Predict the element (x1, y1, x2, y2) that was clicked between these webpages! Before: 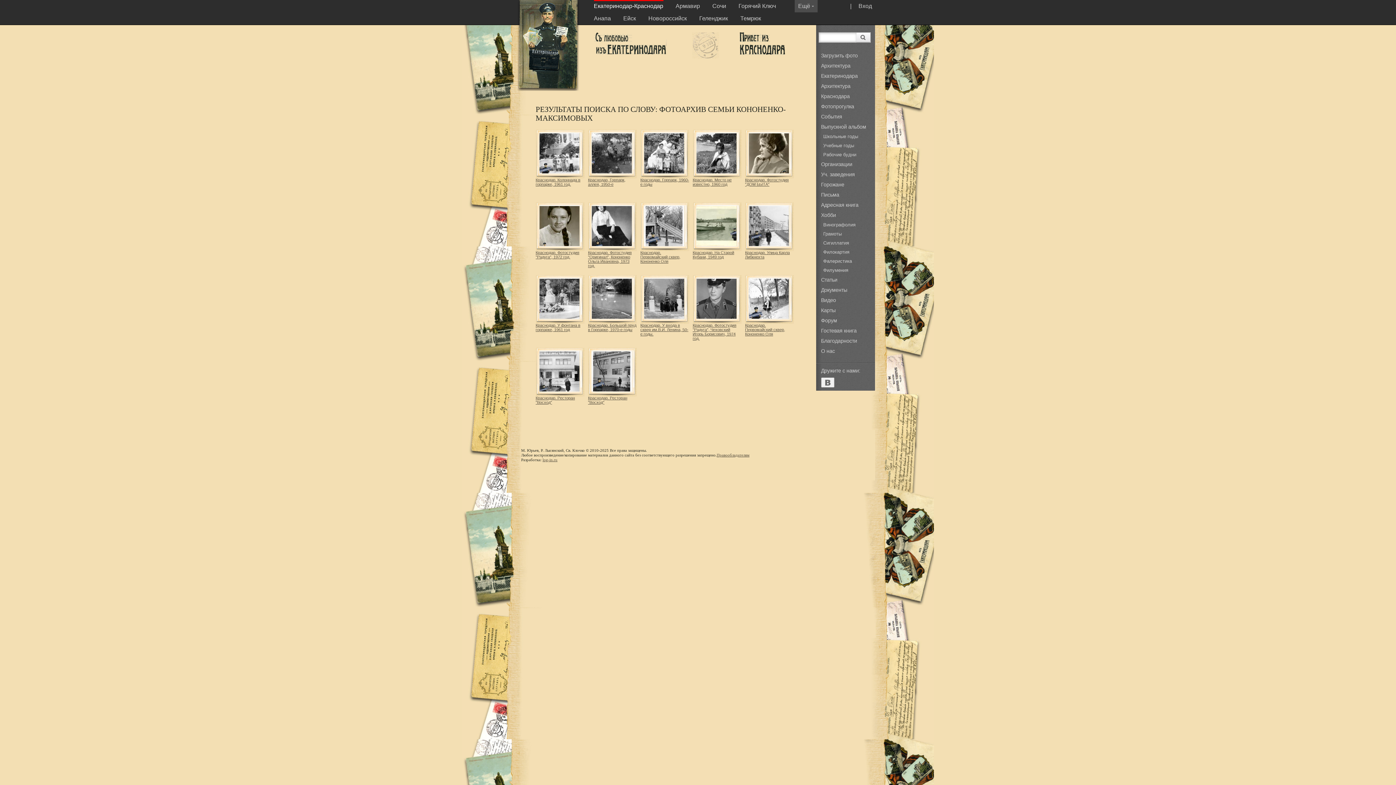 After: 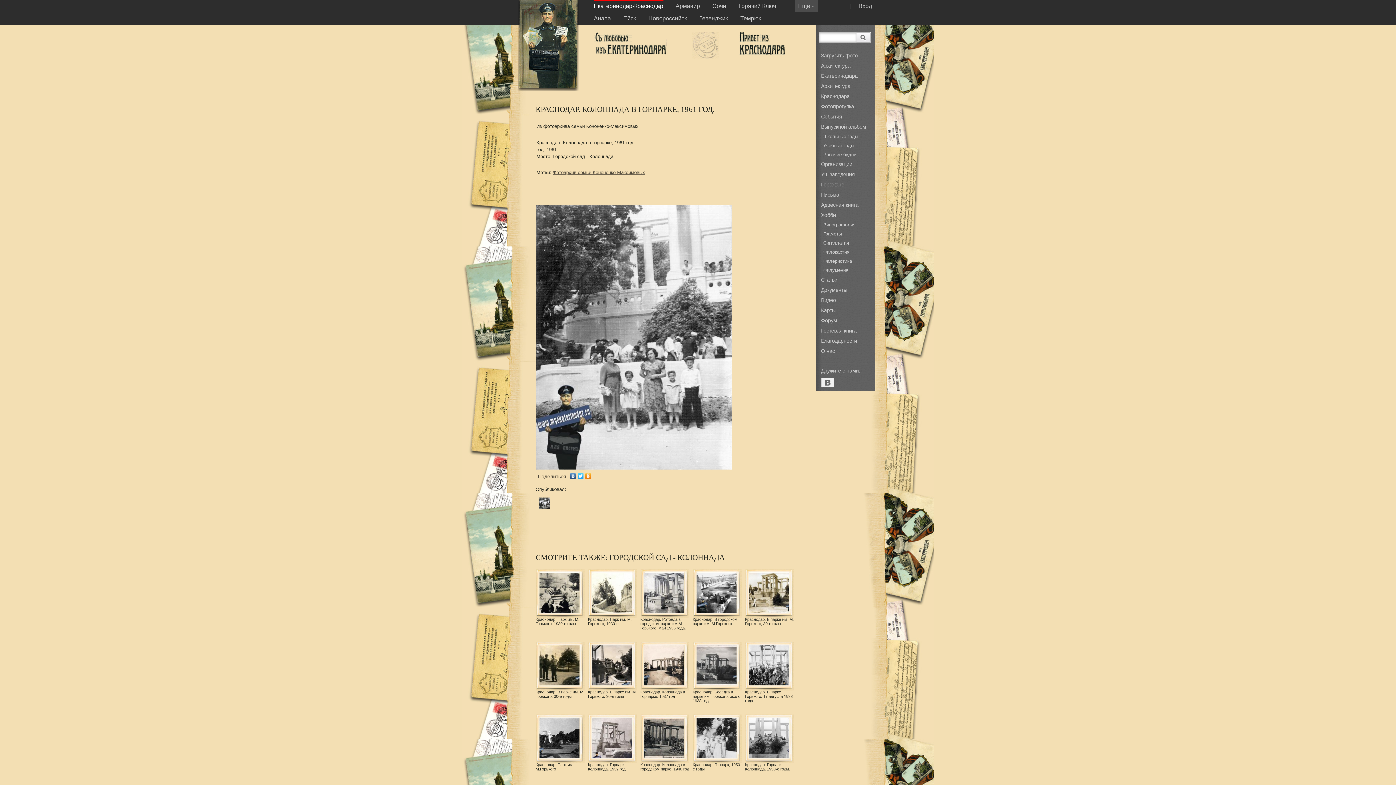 Action: bbox: (535, 173, 583, 186) label: 
Краснодар. Колоннада в горпарке, 1961 год.